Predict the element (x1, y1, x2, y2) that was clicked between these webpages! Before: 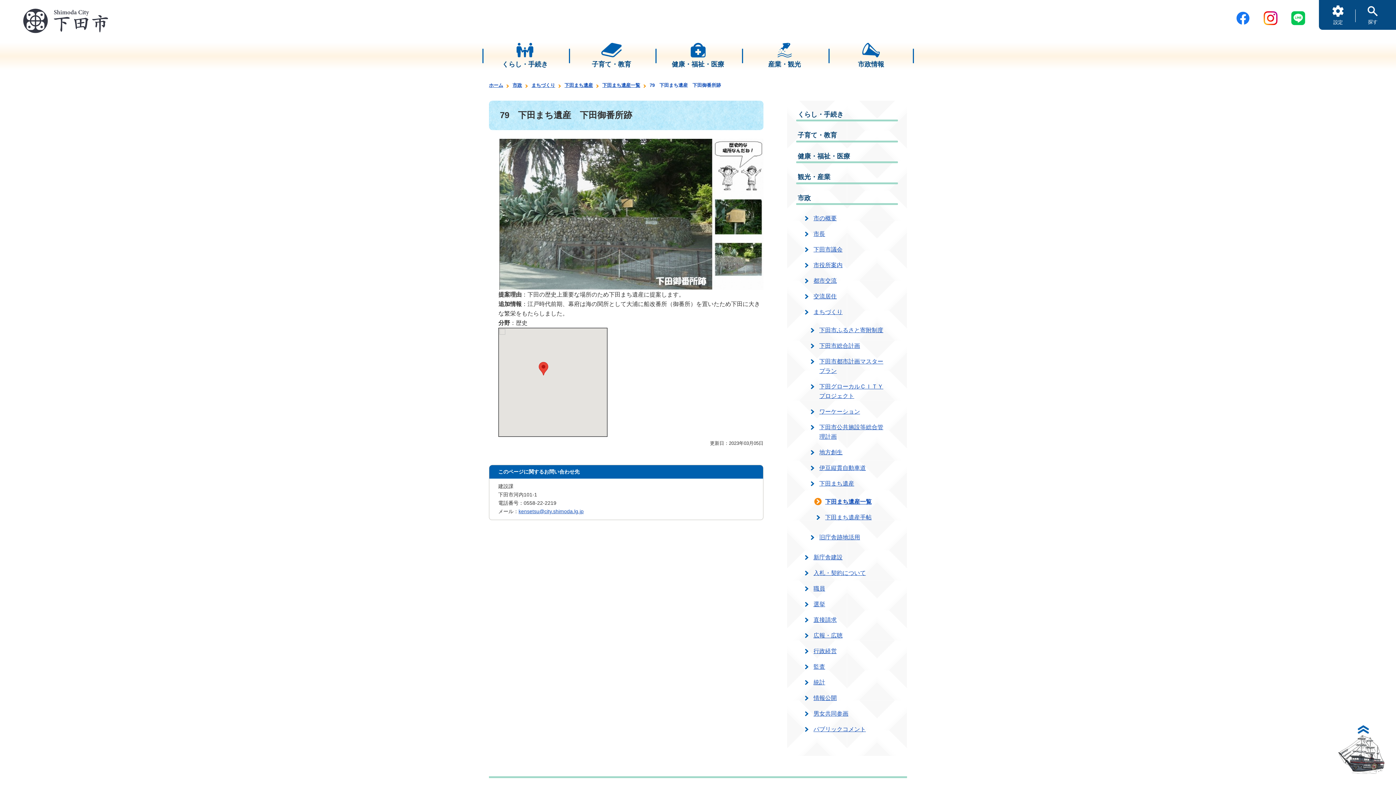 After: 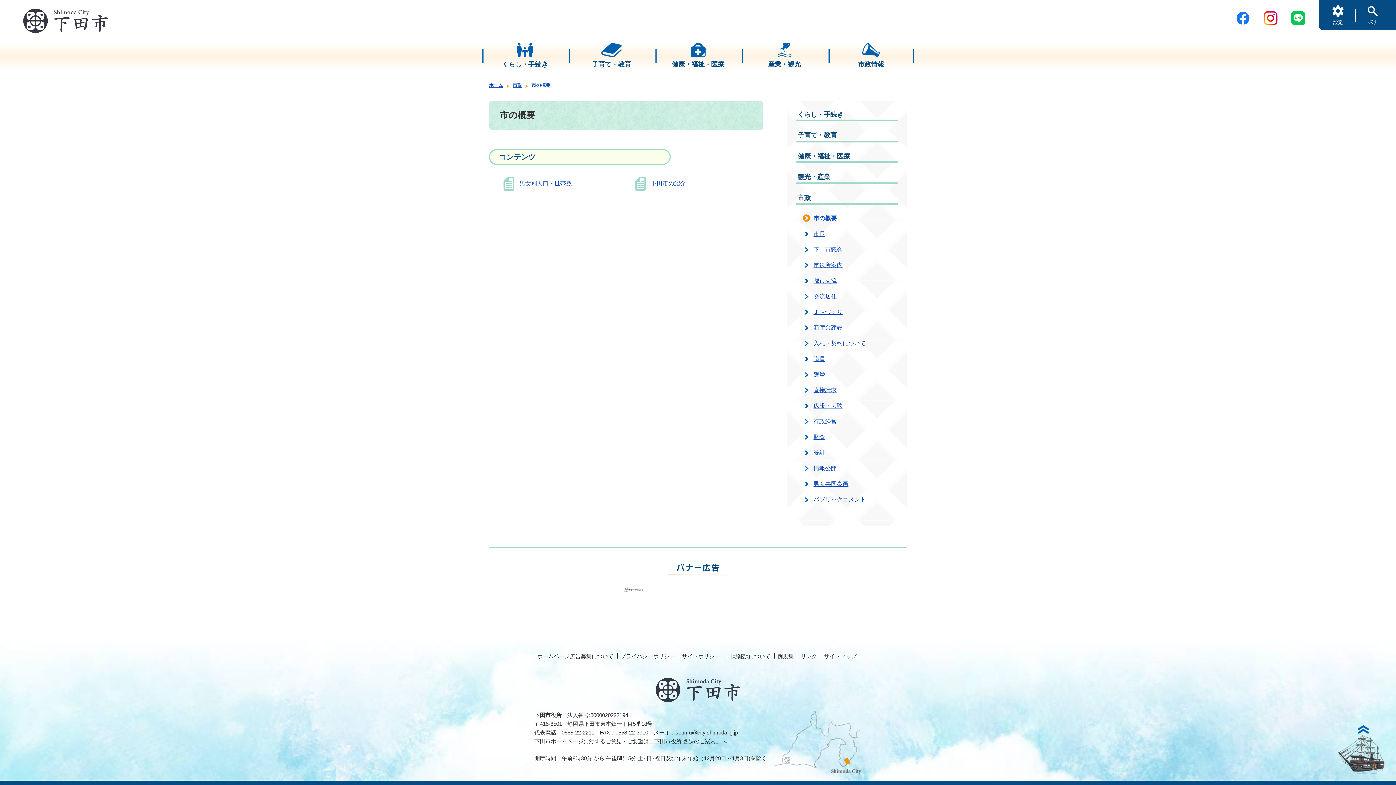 Action: label: 市の概要 bbox: (802, 213, 892, 223)